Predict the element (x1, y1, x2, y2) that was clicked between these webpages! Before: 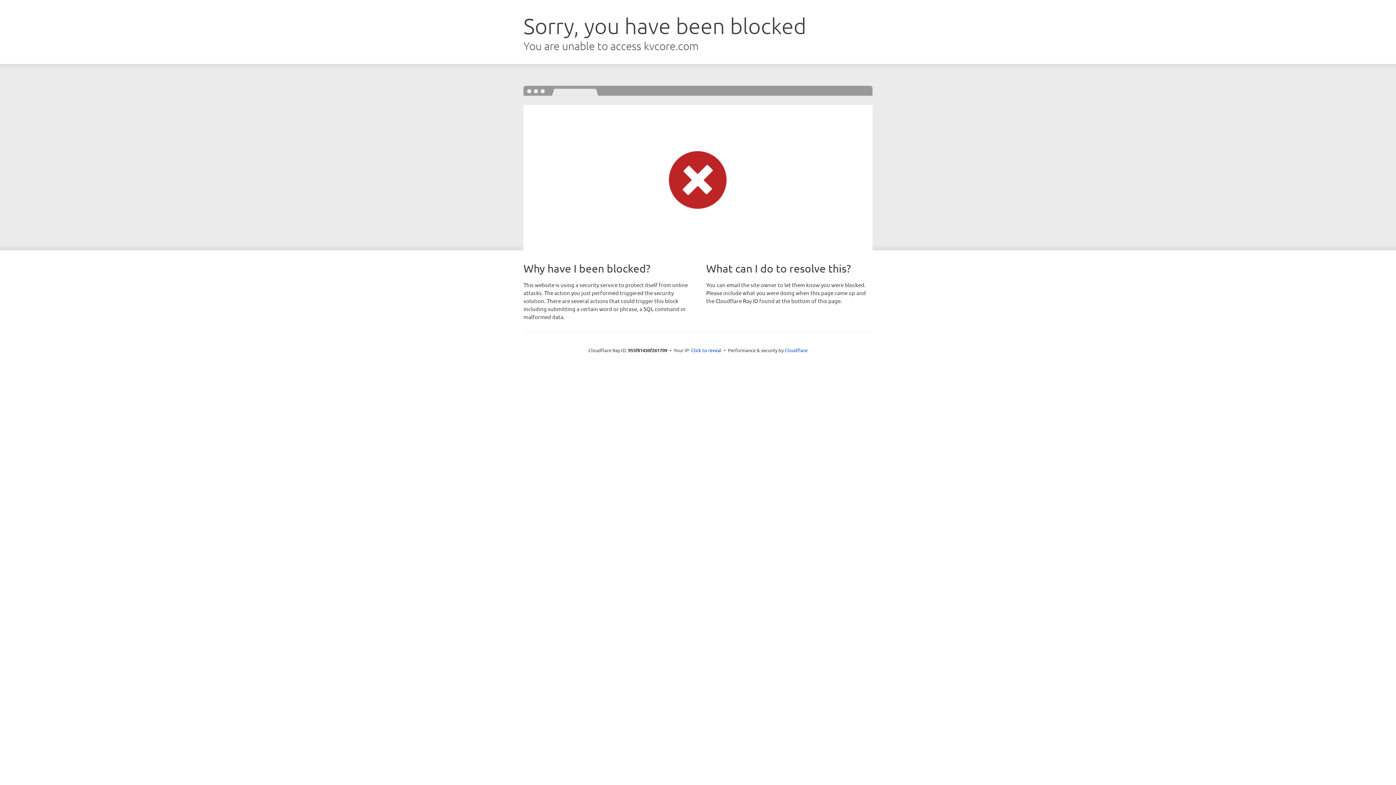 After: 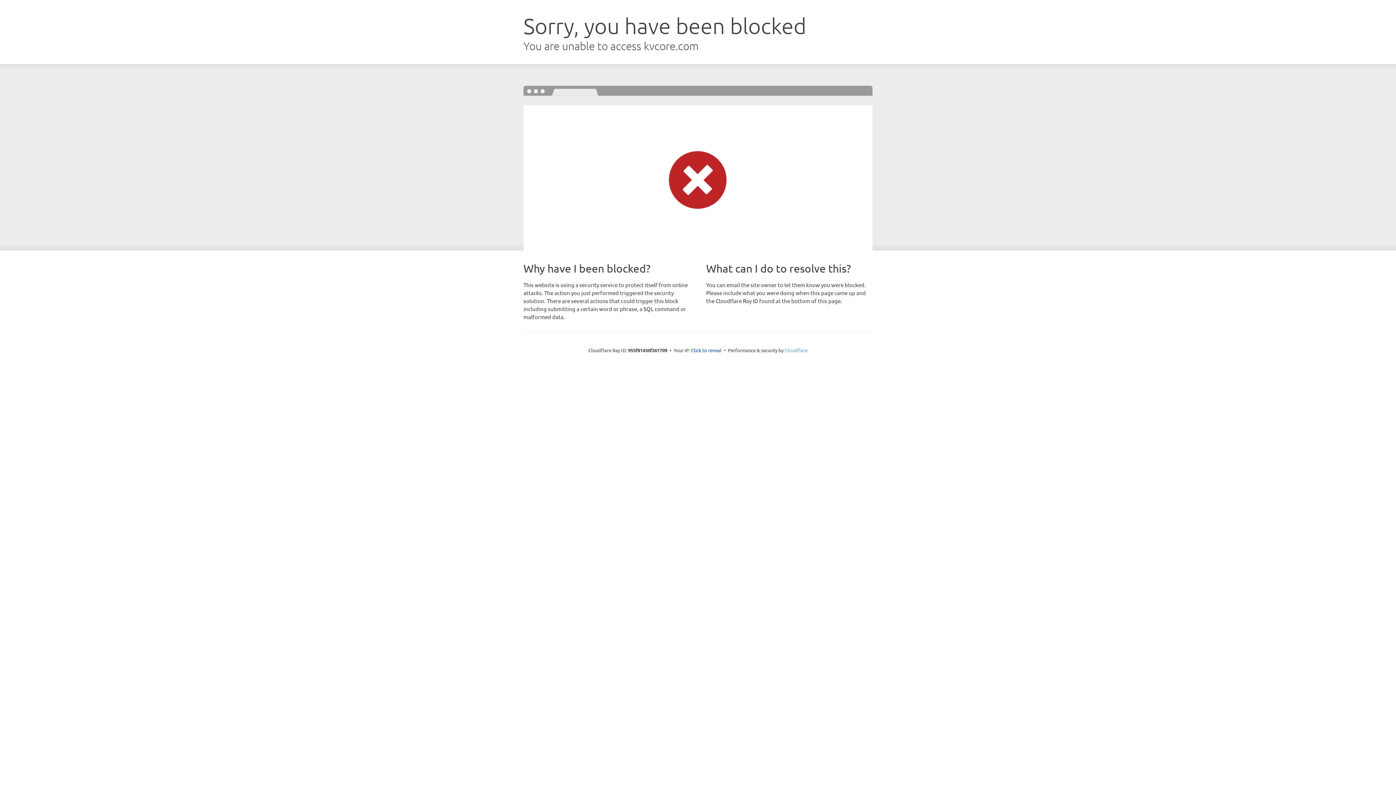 Action: label: Cloudflare bbox: (784, 347, 807, 353)